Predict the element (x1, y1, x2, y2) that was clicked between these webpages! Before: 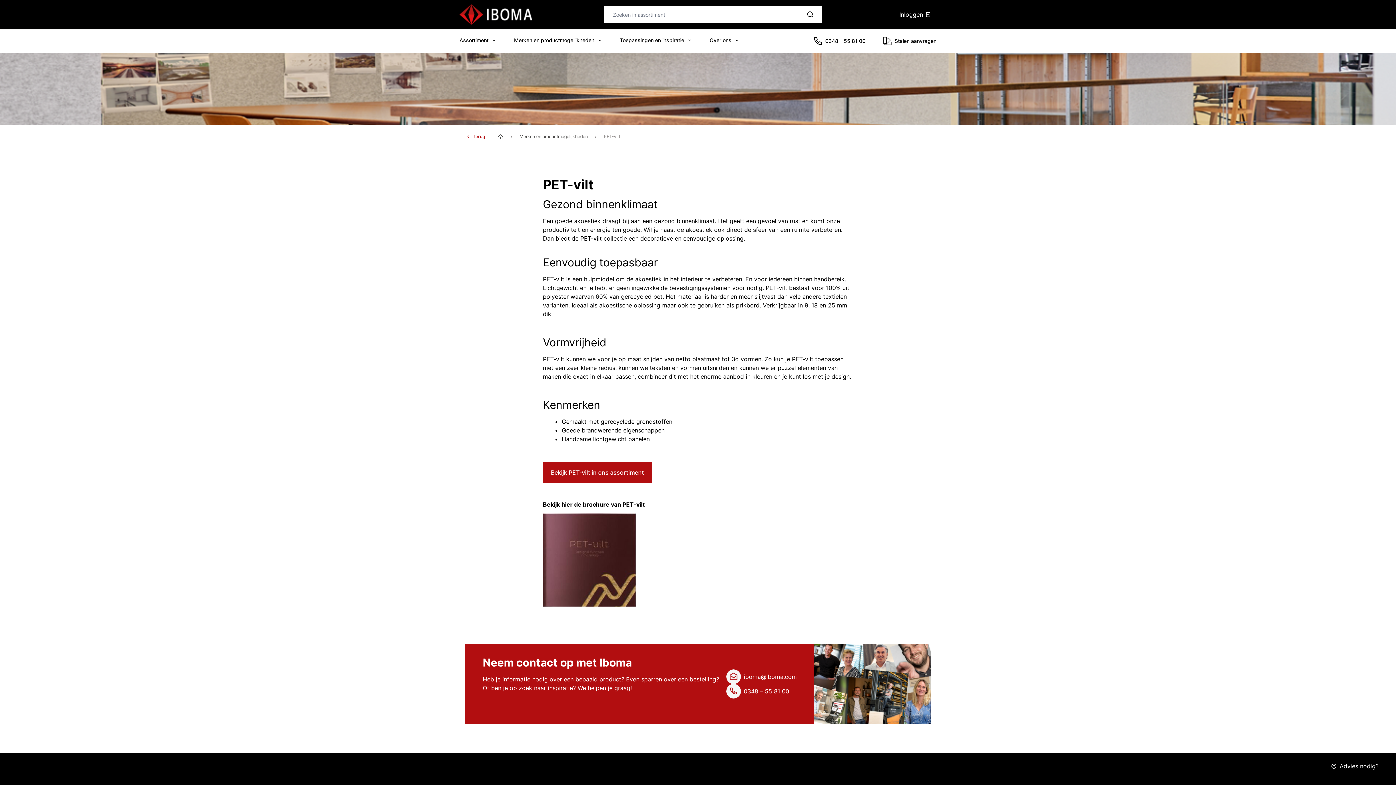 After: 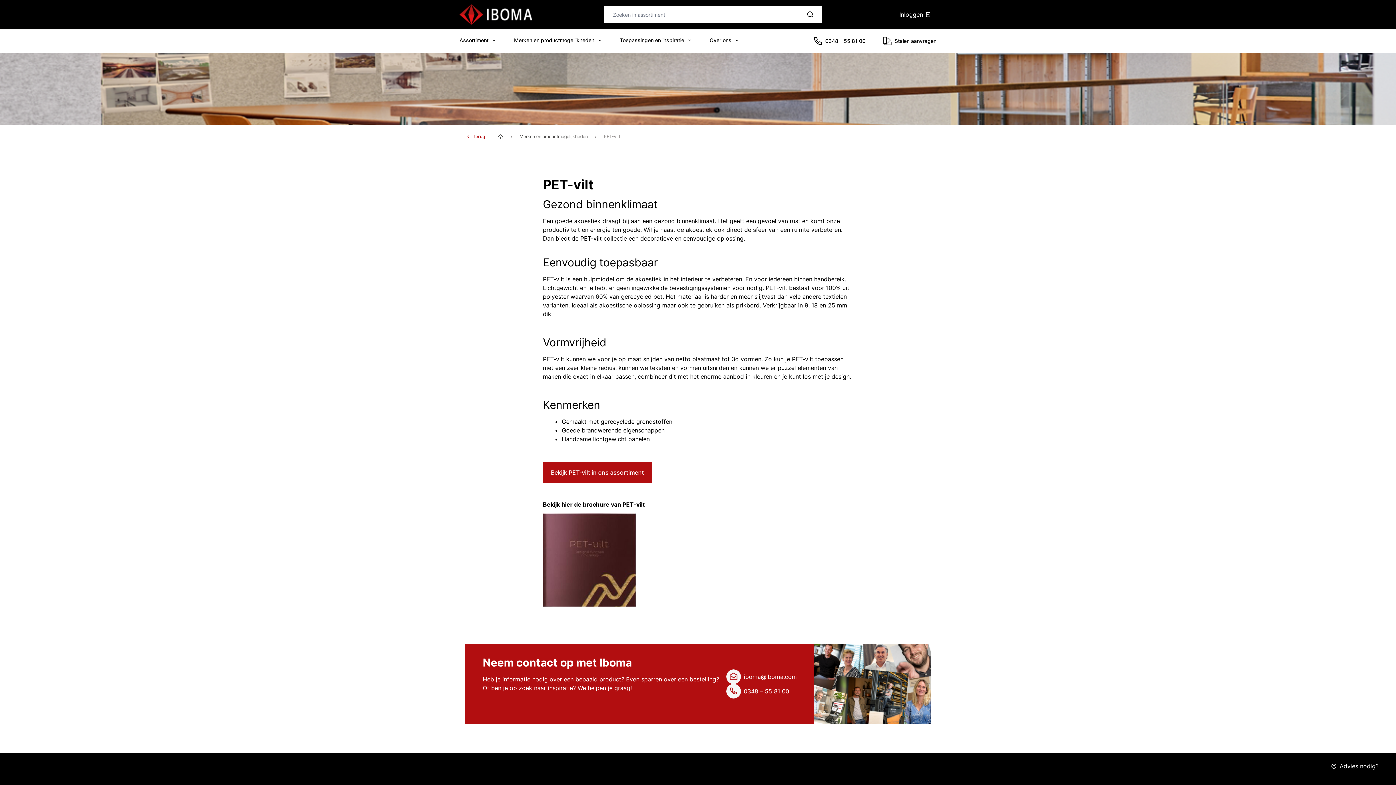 Action: bbox: (813, 36, 865, 45) label: 0348 – 55 81 00